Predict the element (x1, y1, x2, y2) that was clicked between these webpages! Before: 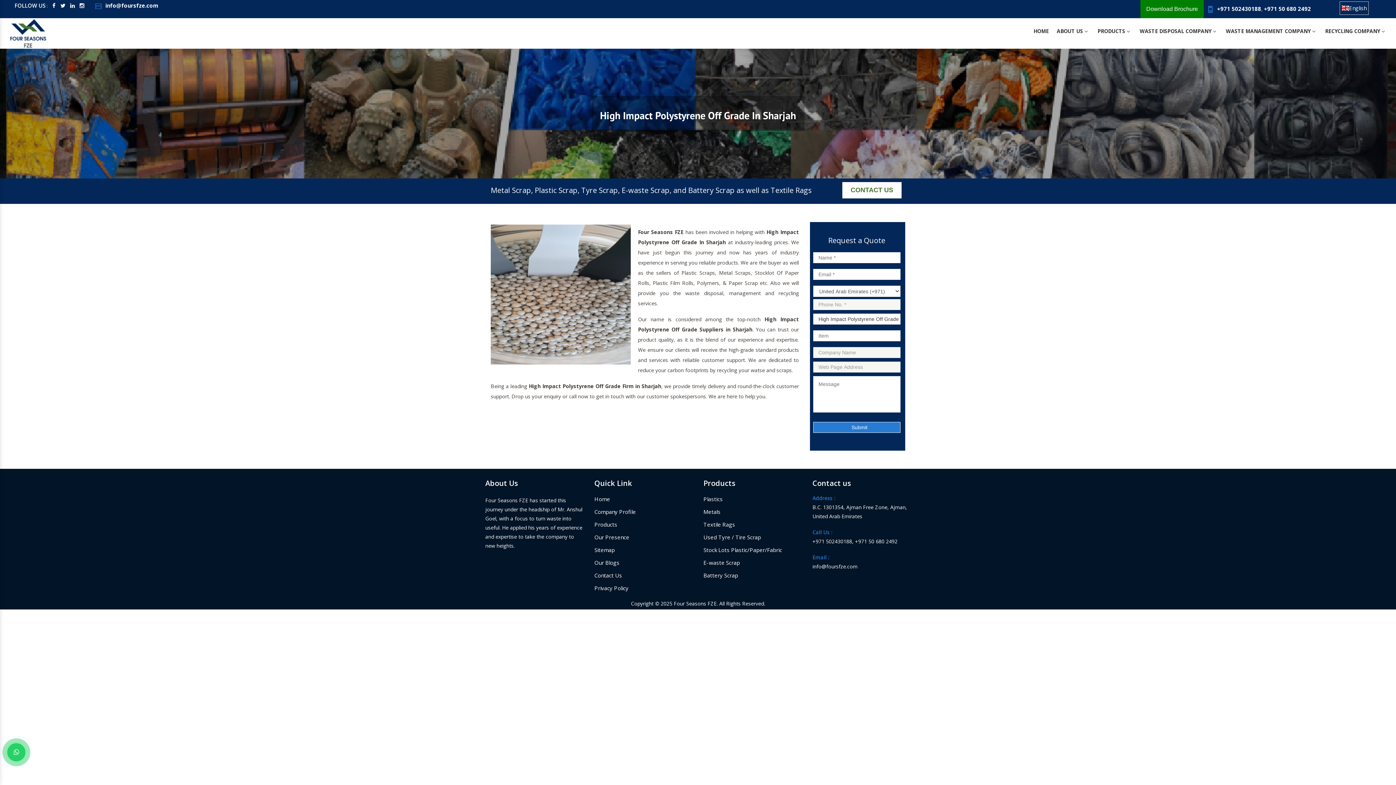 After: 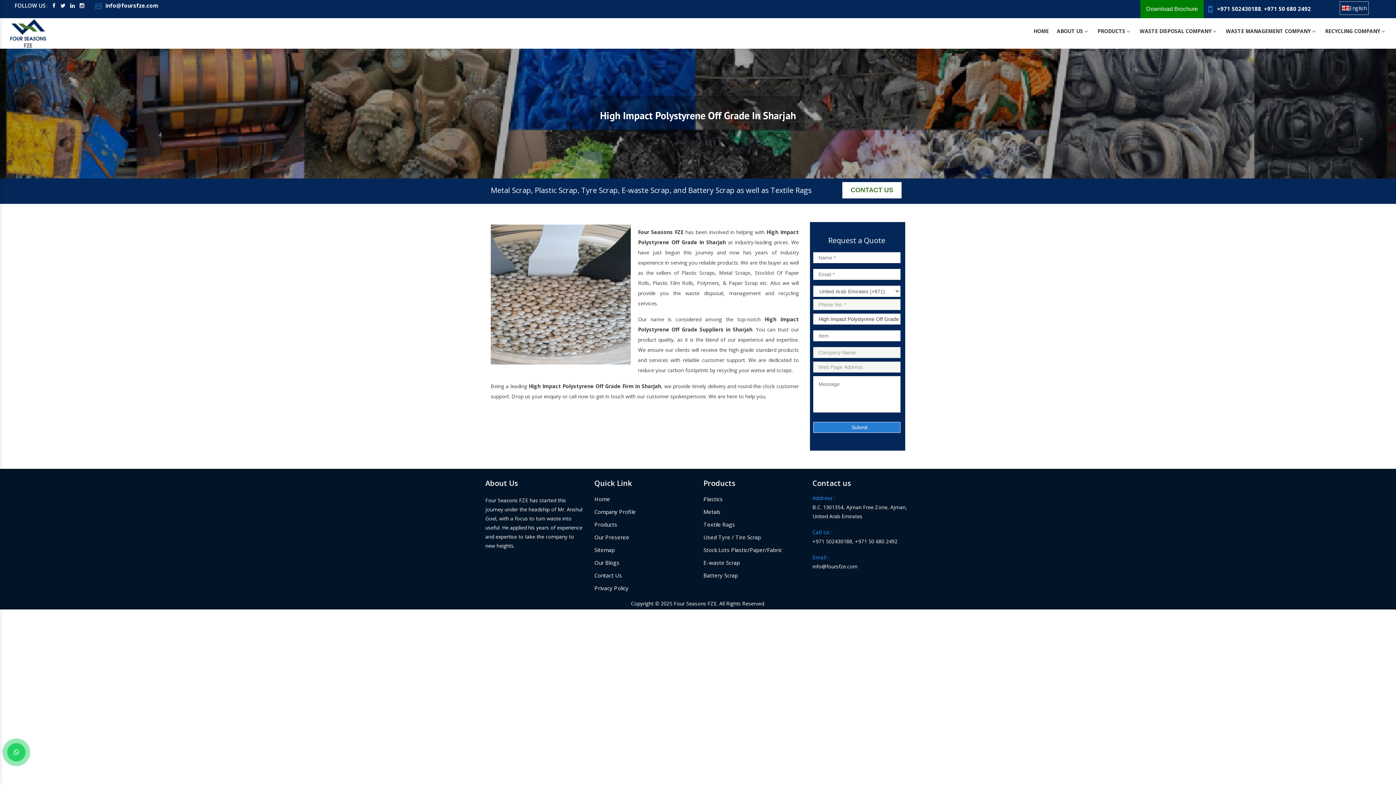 Action: bbox: (60, 0, 65, 10)